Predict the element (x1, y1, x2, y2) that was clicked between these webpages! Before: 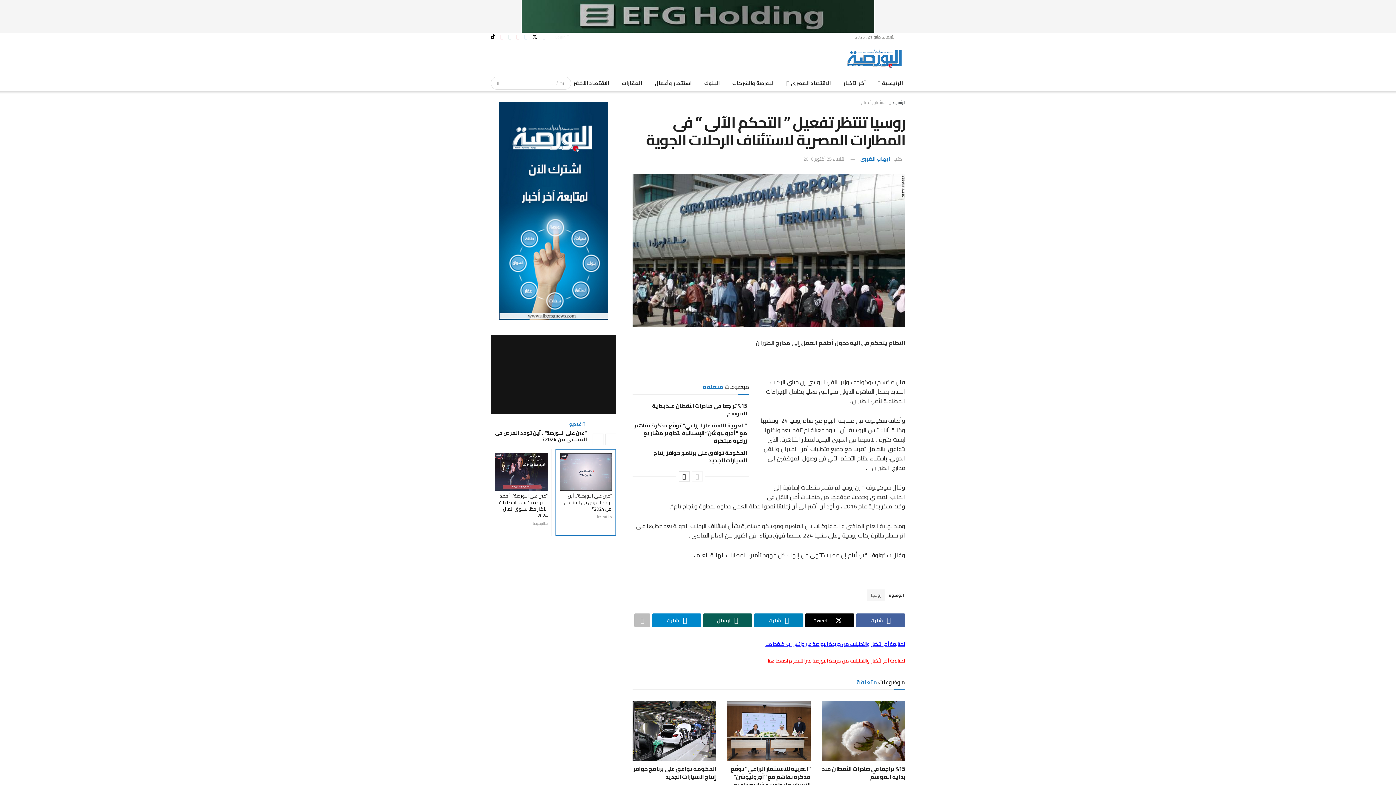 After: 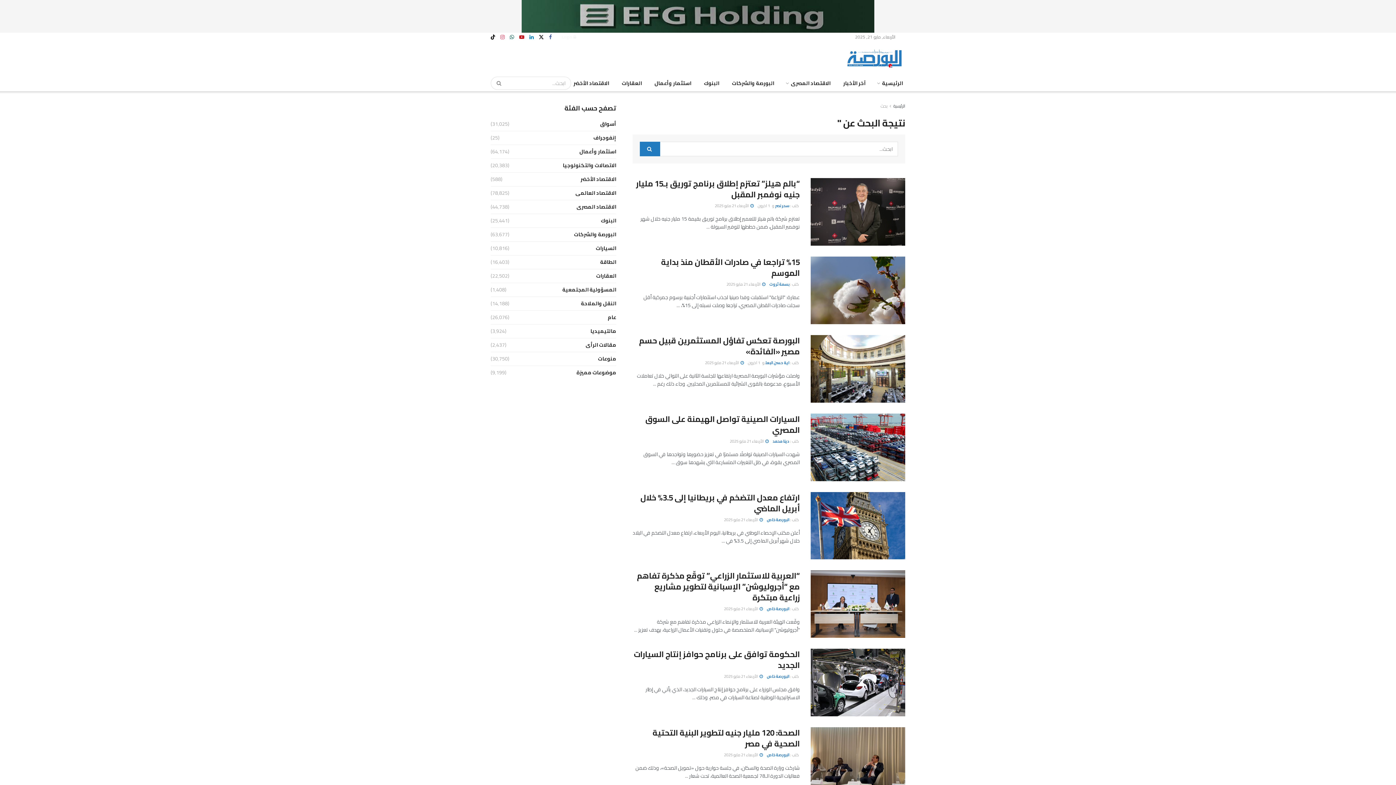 Action: bbox: (490, 76, 500, 89) label: Search Button